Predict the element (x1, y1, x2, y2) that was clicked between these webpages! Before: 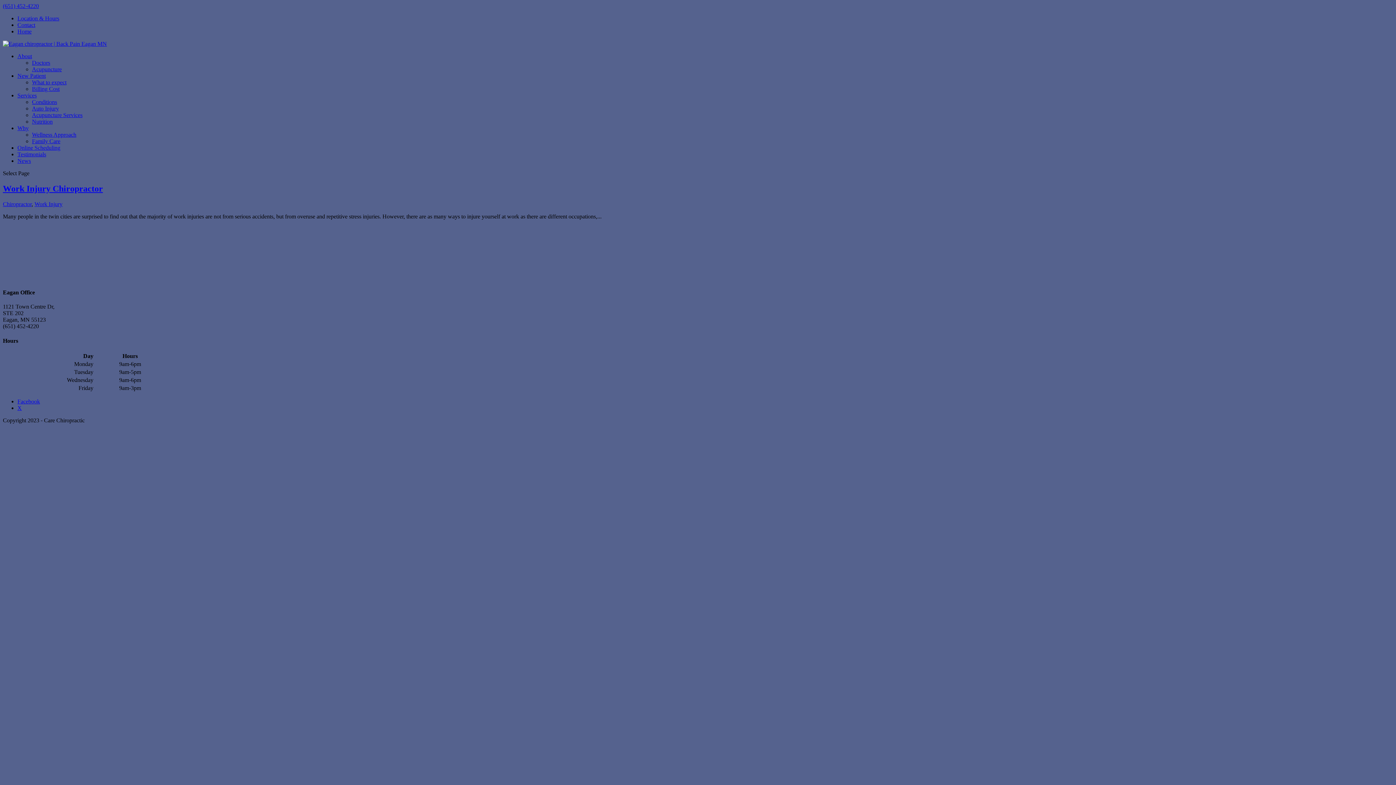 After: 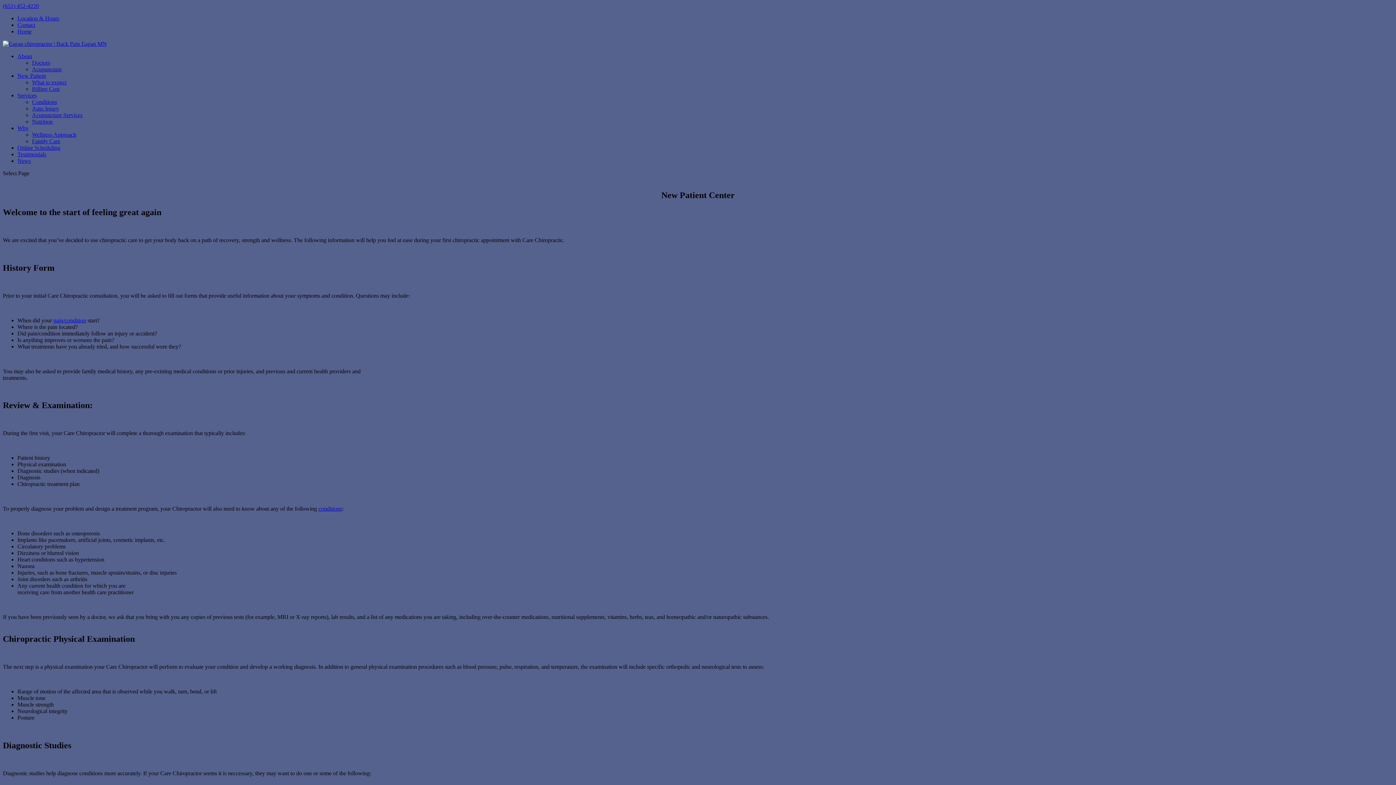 Action: bbox: (17, 72, 45, 78) label: New Patient